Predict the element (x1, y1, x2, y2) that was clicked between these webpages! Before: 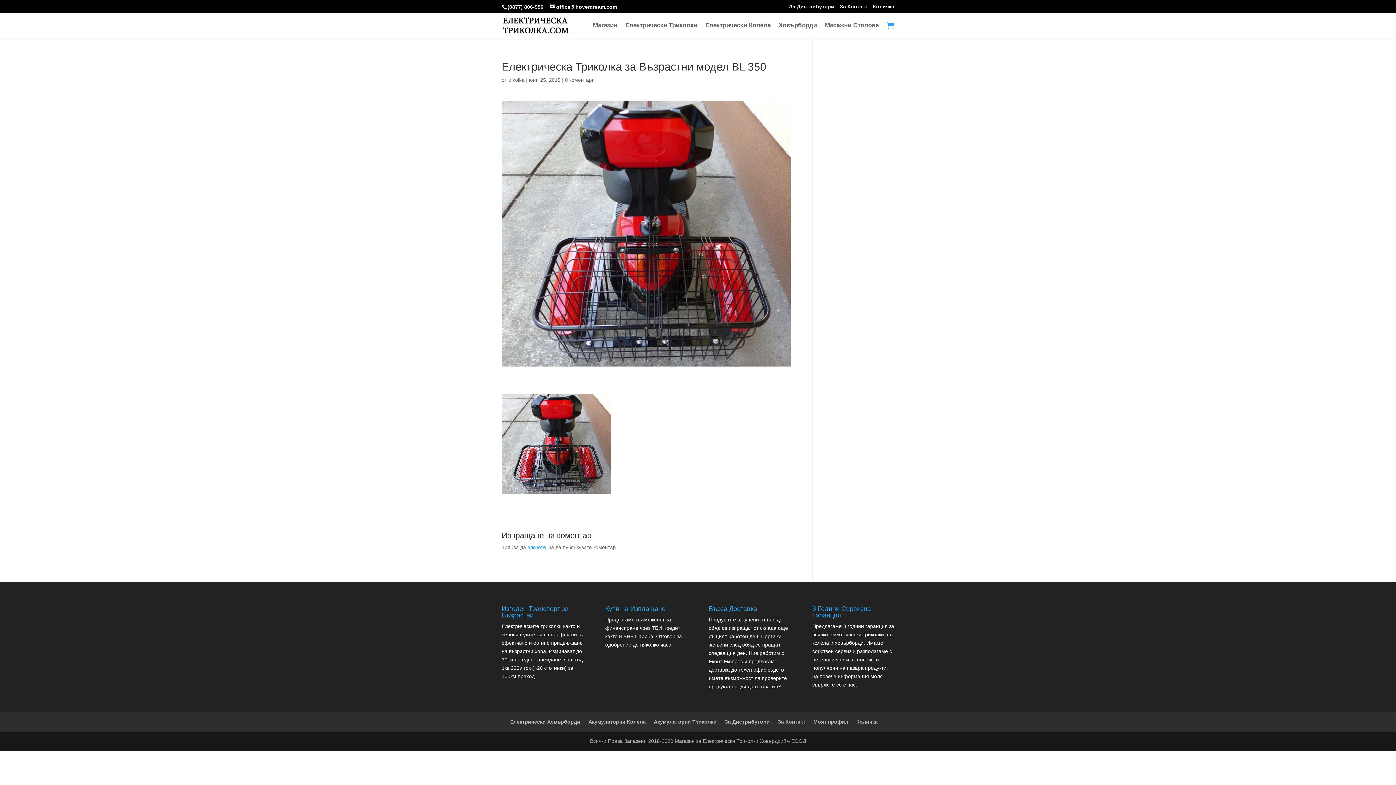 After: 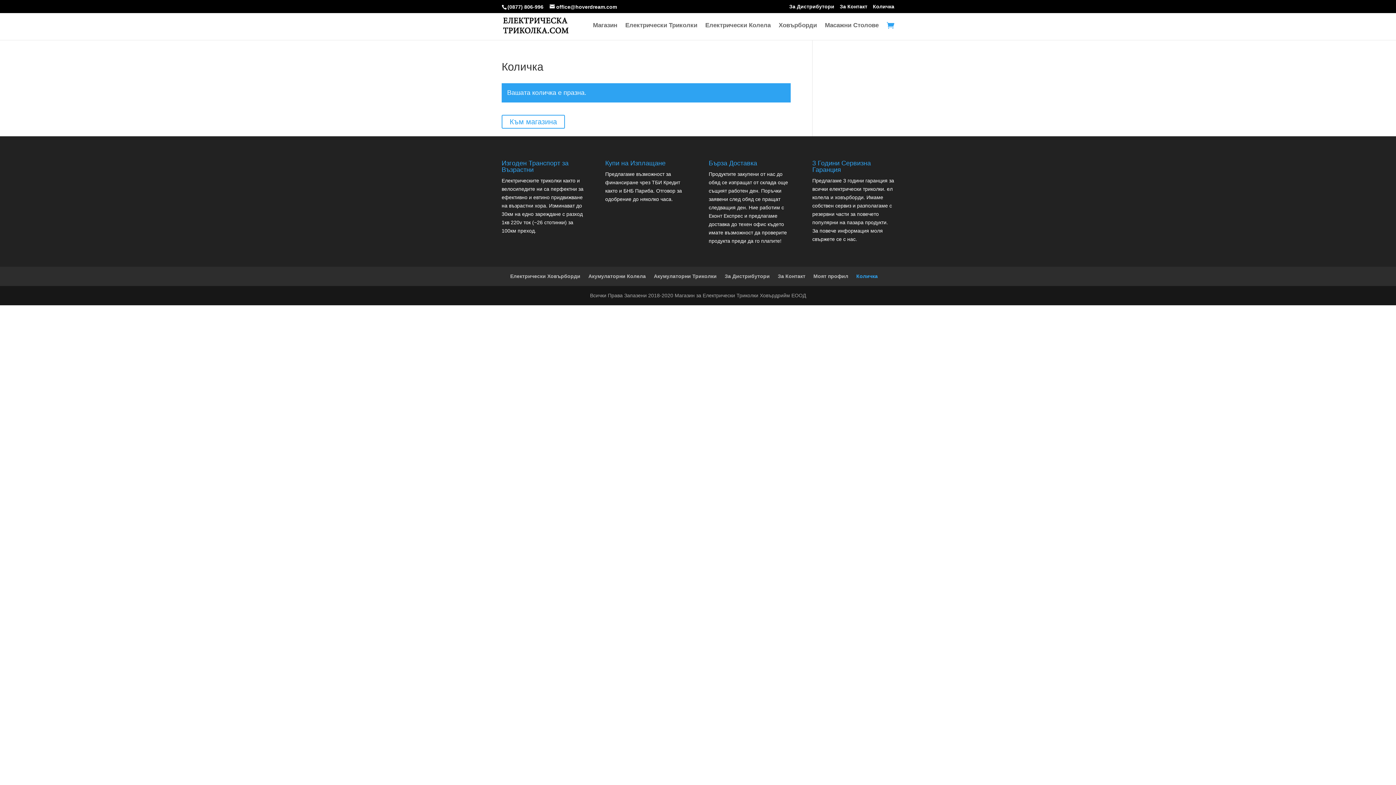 Action: bbox: (856, 719, 878, 725) label: Количка